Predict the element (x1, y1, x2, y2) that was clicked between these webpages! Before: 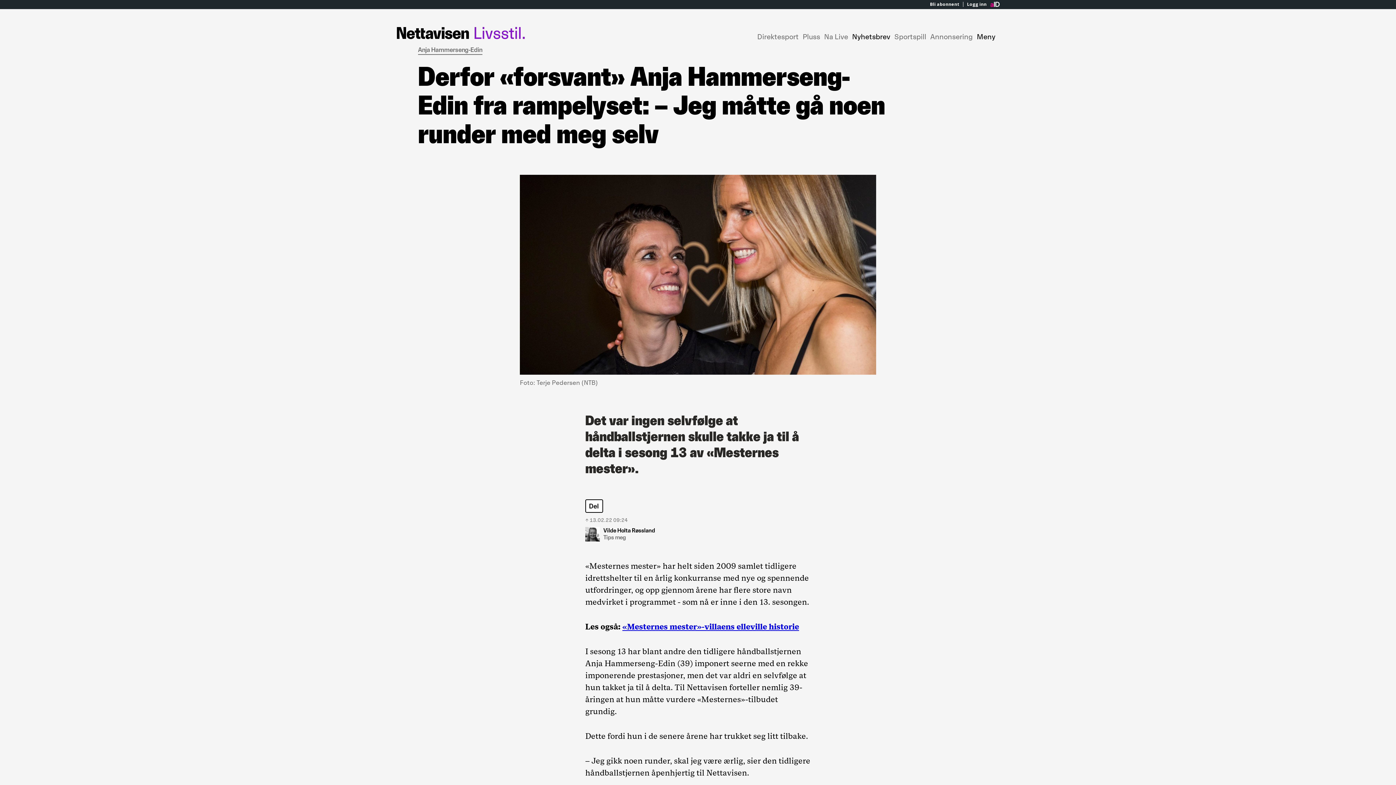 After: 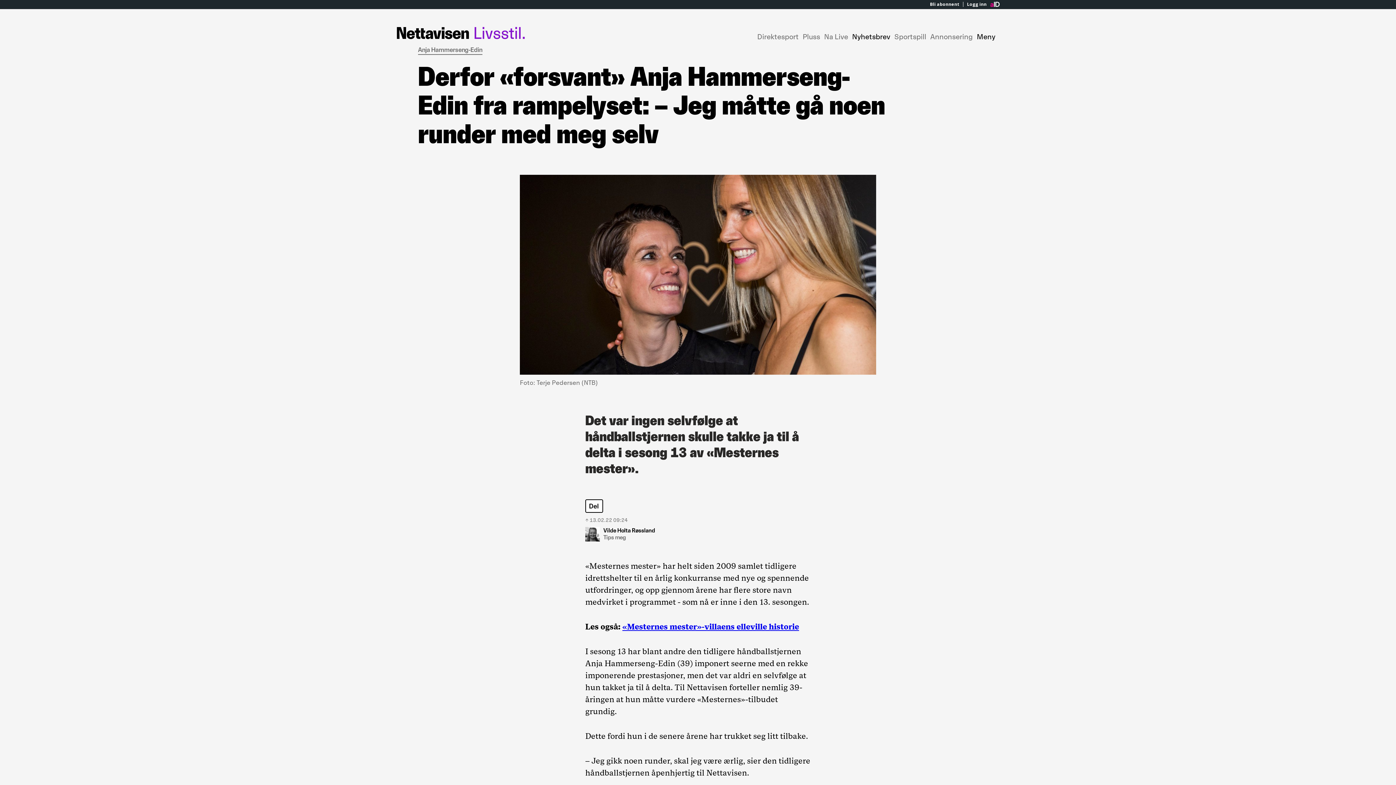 Action: label: Tips meg bbox: (603, 534, 655, 541)